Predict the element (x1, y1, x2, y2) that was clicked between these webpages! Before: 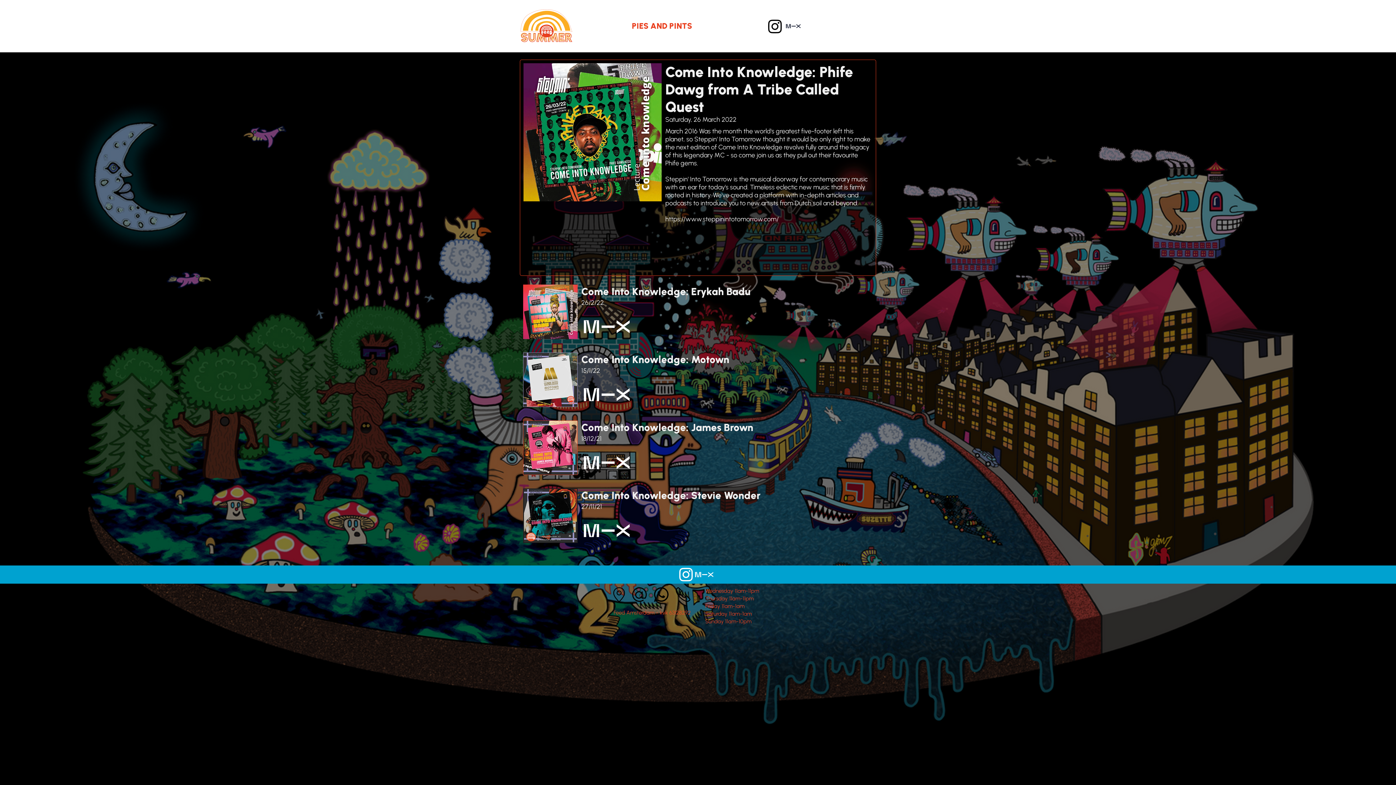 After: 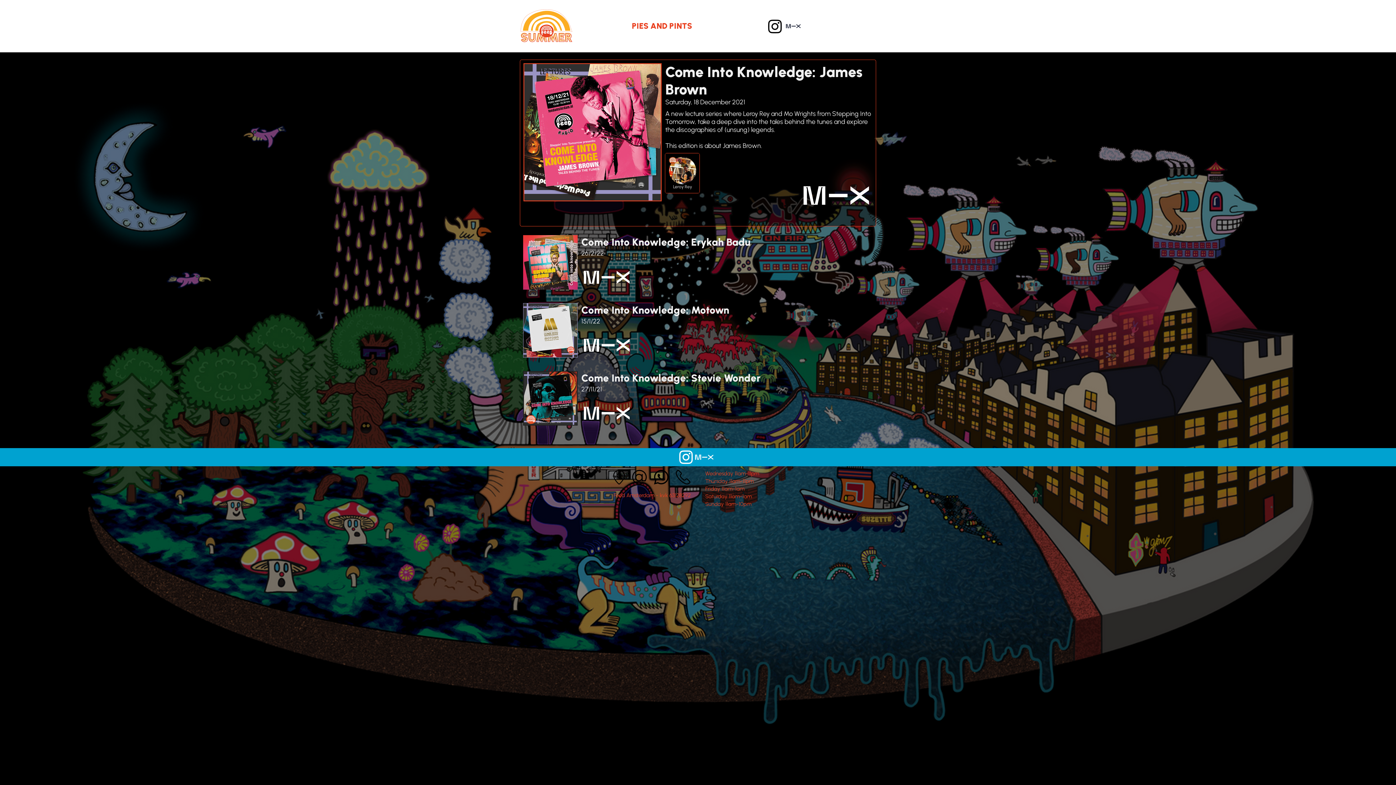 Action: bbox: (523, 420, 577, 475)